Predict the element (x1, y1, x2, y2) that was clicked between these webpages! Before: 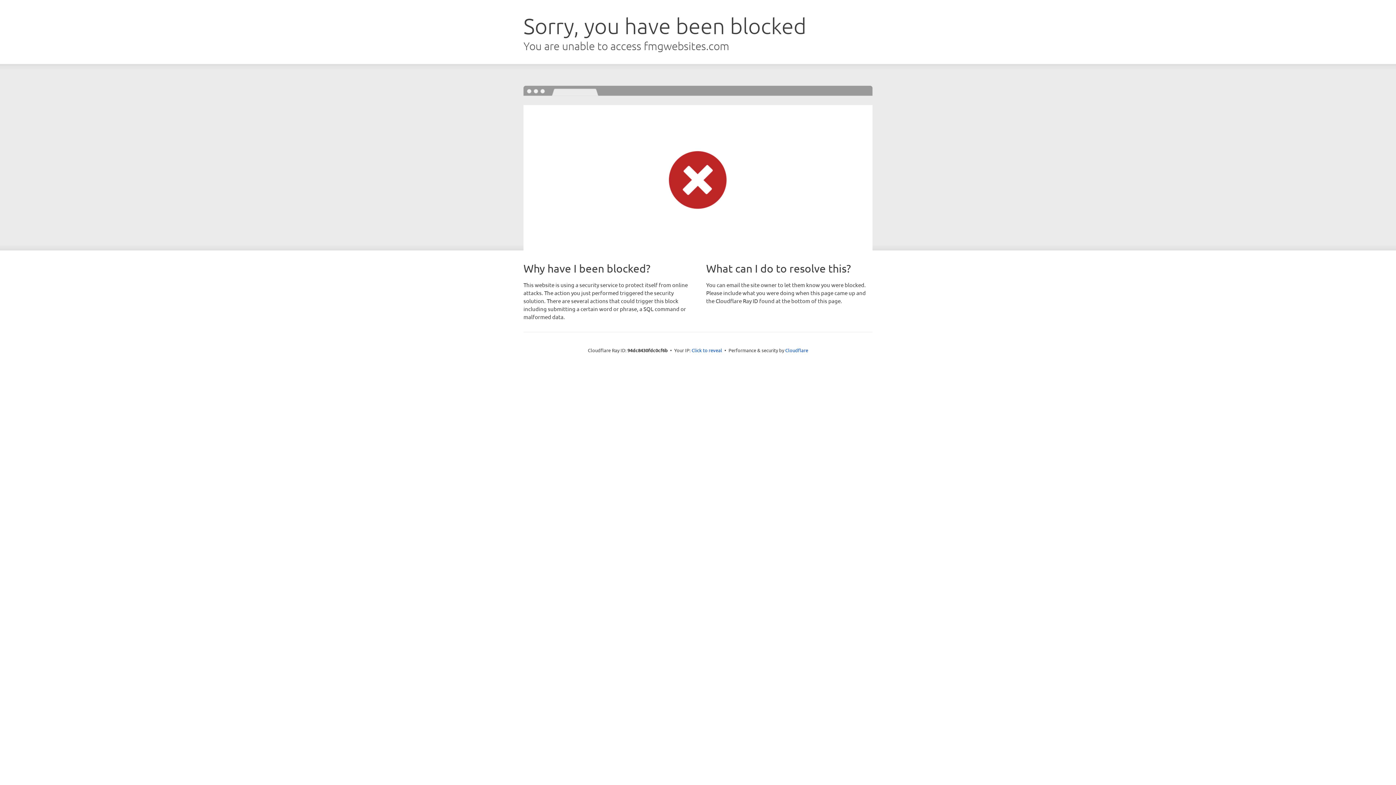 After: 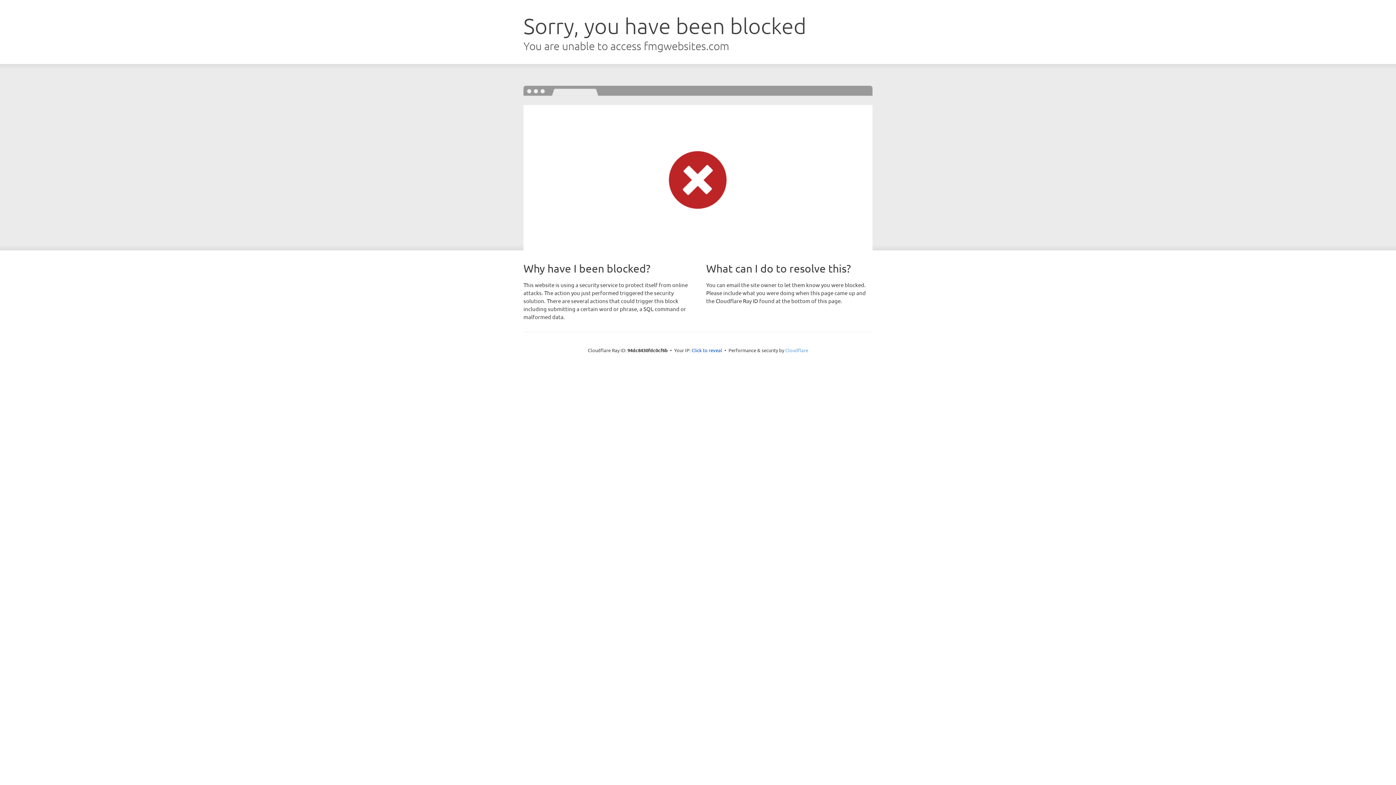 Action: bbox: (785, 347, 808, 353) label: Cloudflare